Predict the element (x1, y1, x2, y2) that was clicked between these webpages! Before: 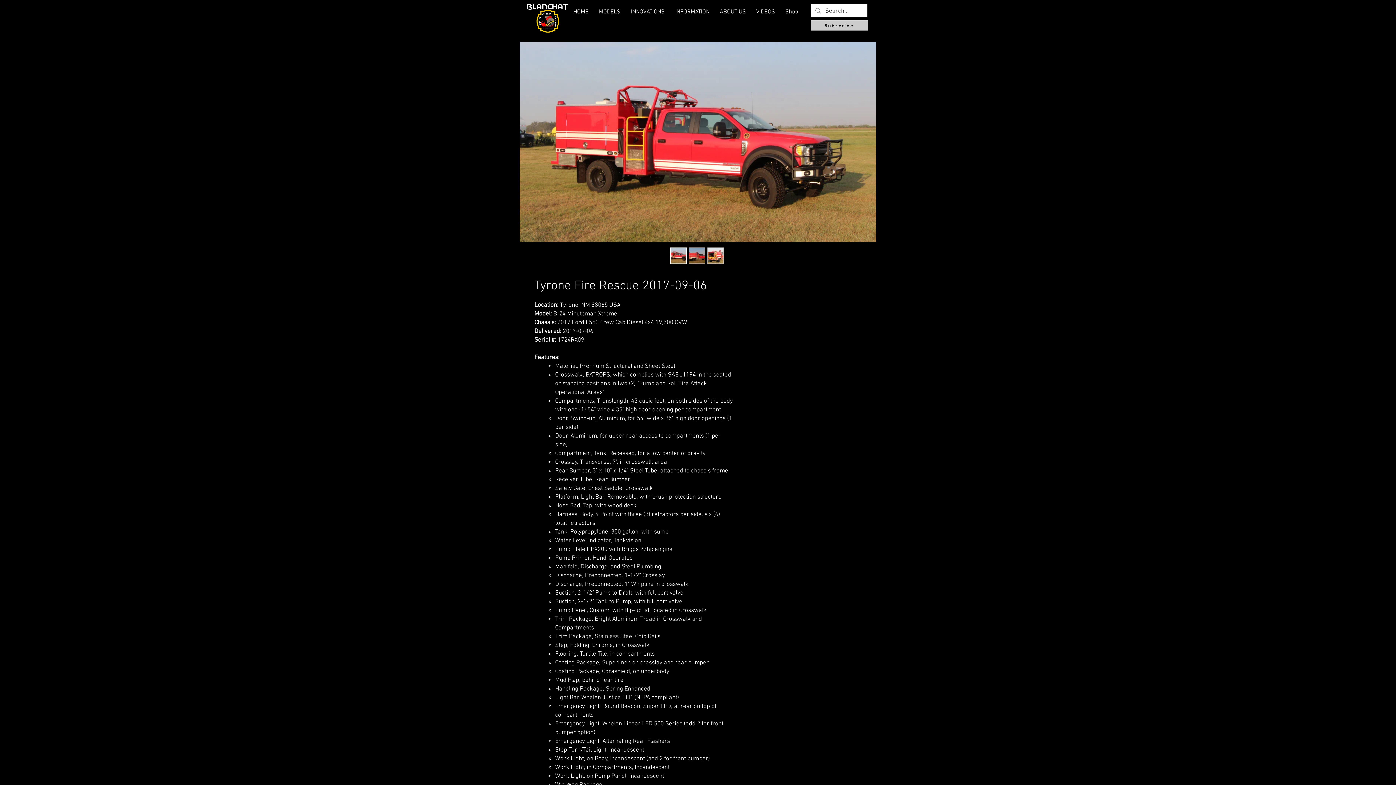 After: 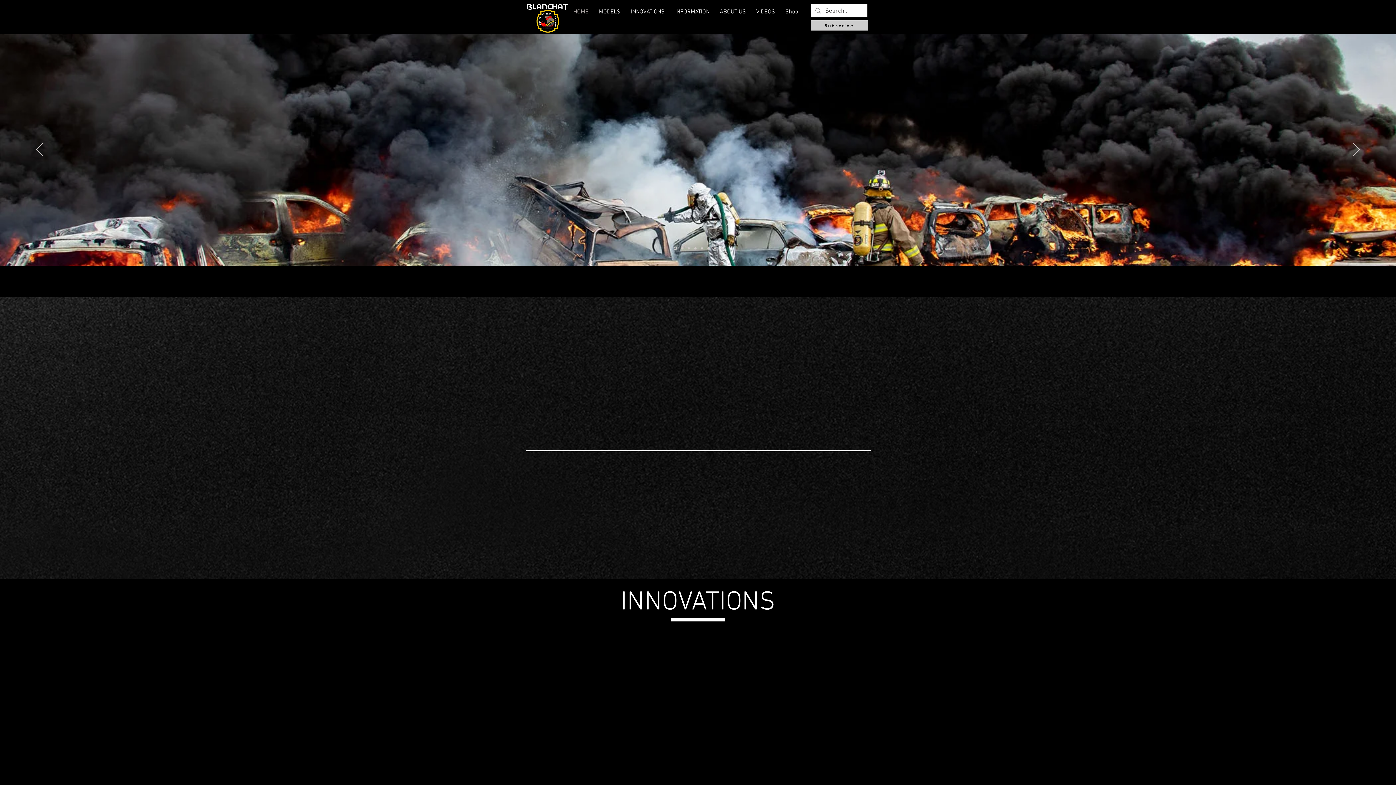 Action: label: MODELS bbox: (593, 3, 625, 20)